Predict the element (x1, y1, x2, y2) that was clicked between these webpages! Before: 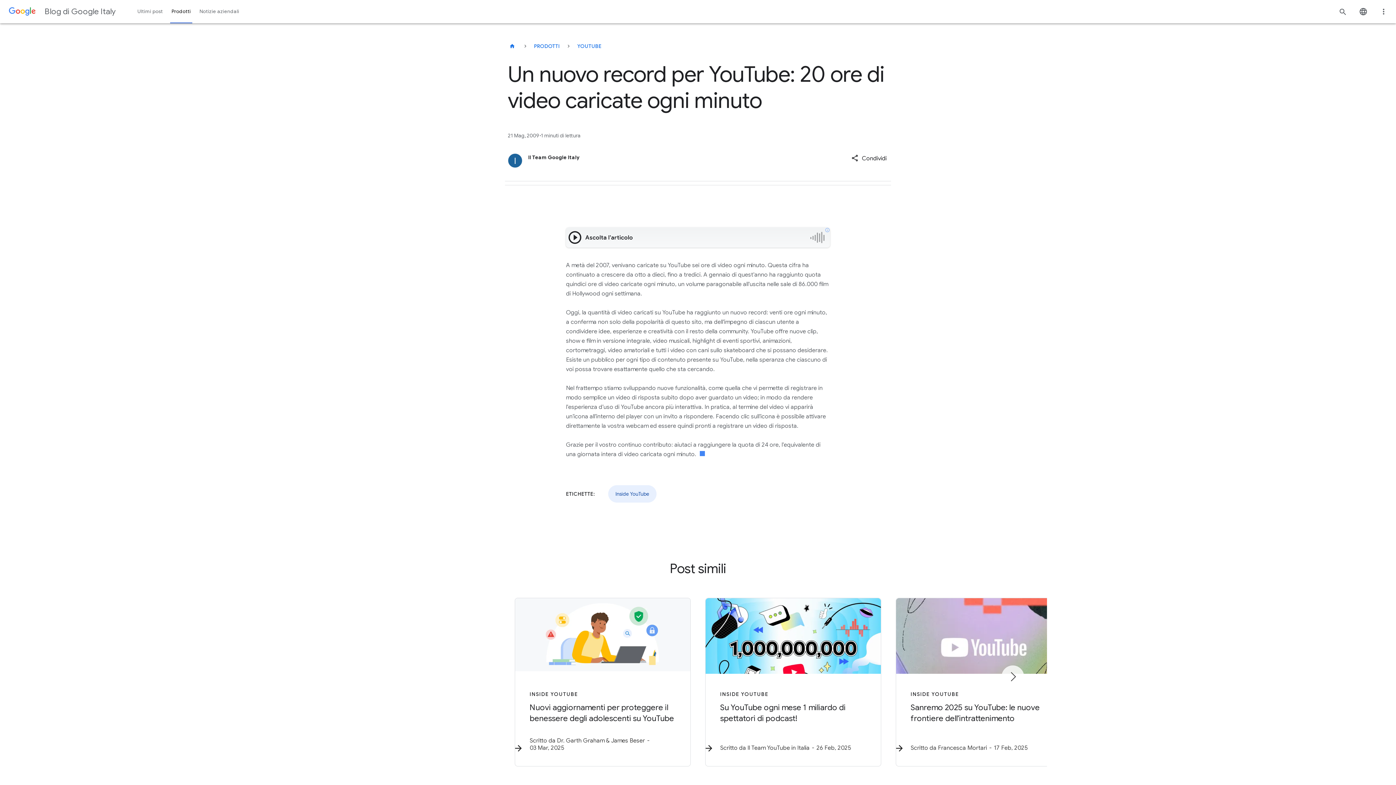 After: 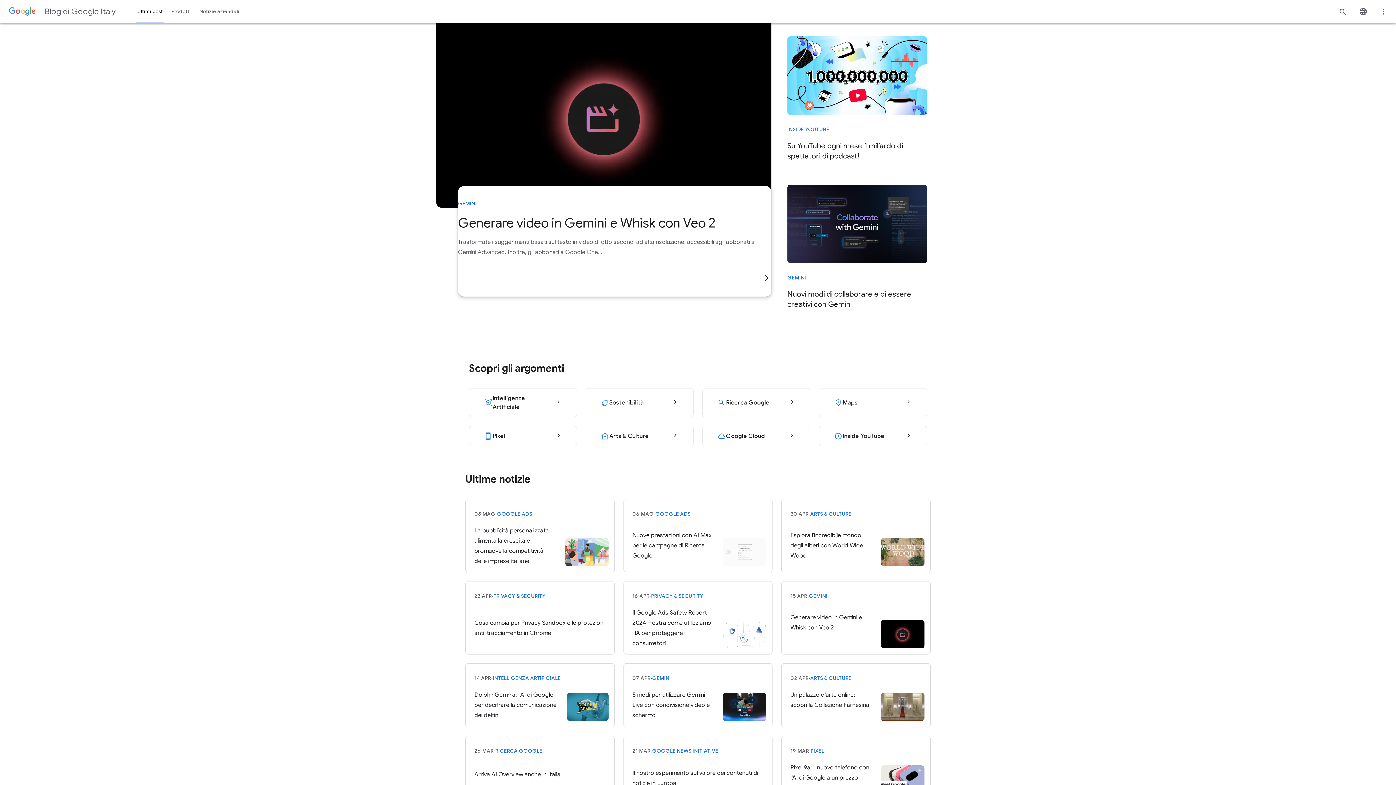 Action: bbox: (44, 2, 115, 20) label: Blog di Google Italy